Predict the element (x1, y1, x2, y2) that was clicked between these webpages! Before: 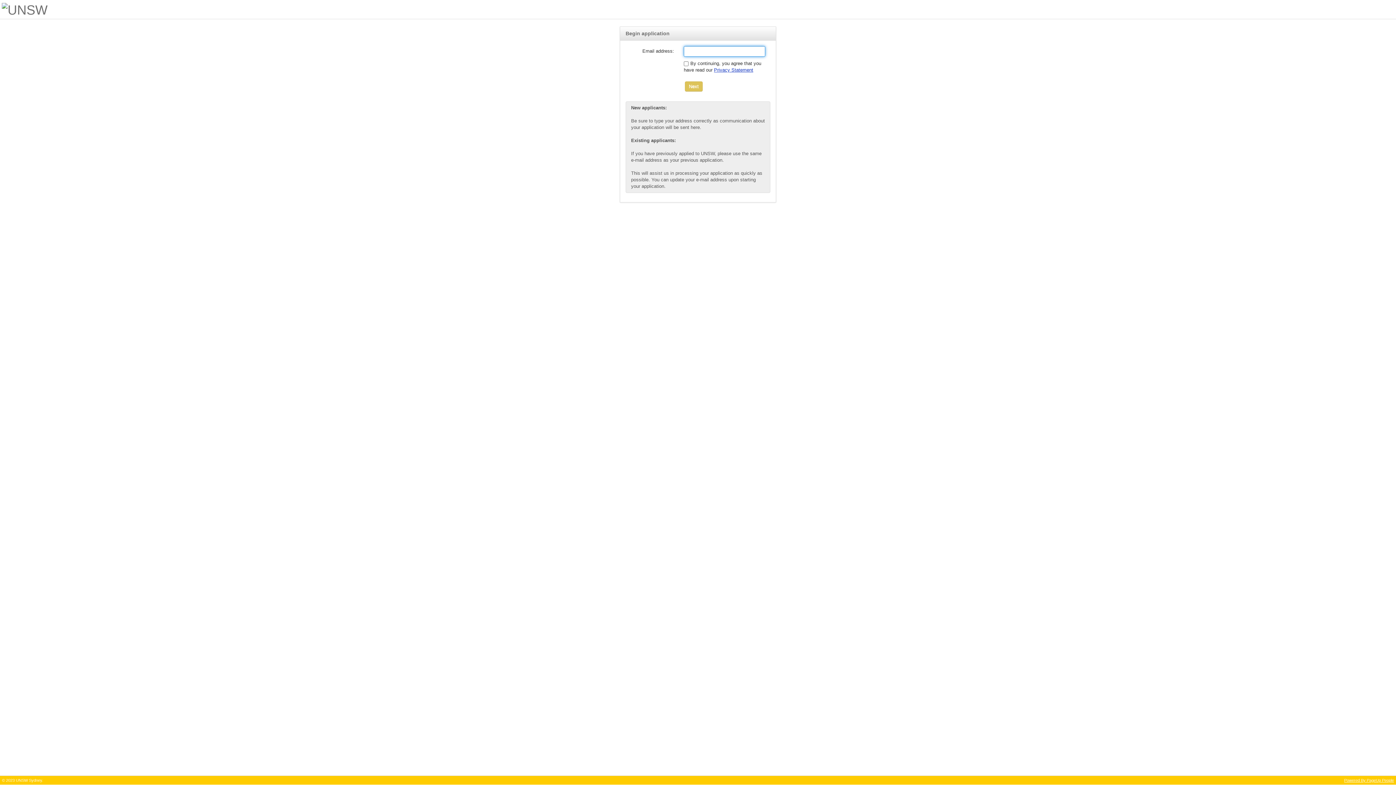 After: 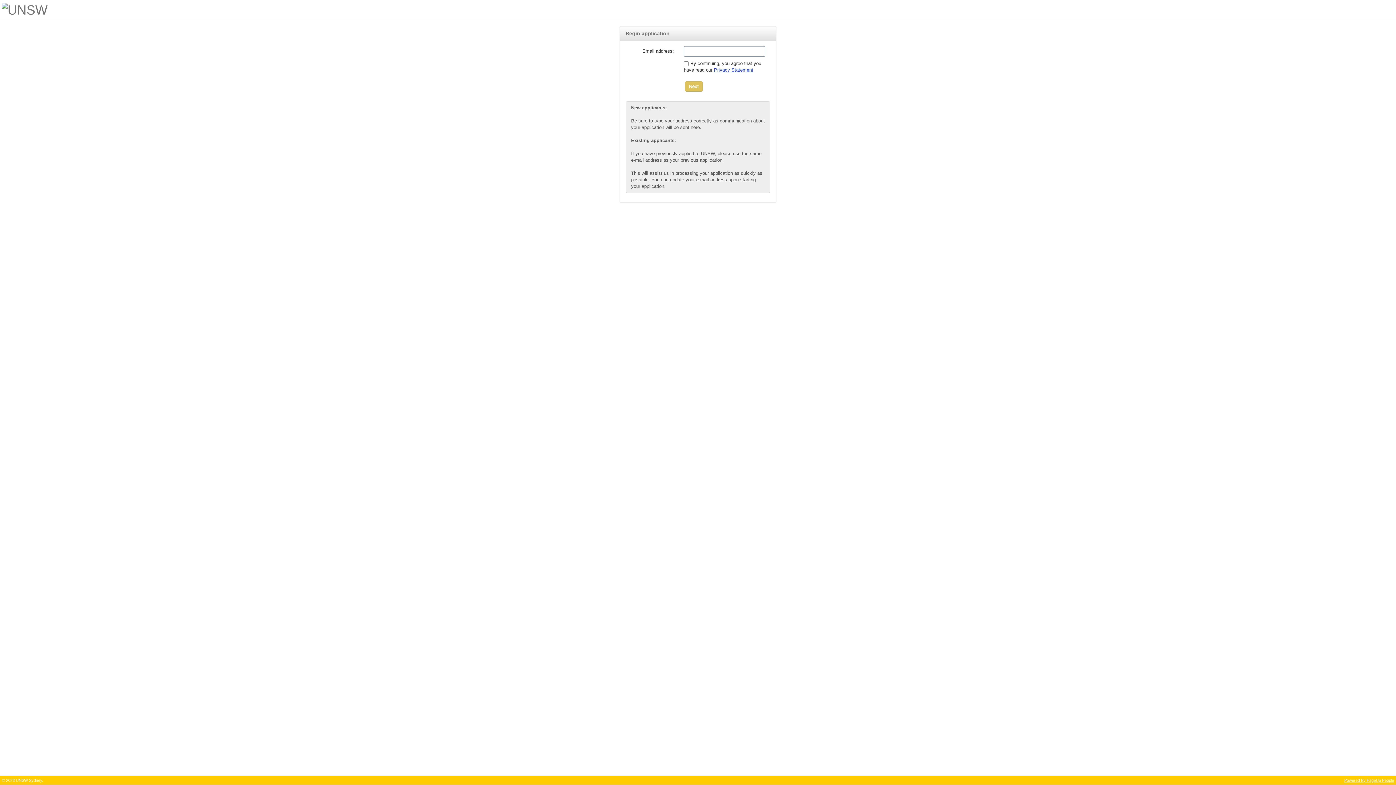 Action: label: Powered By PageUp People bbox: (1344, 778, 1394, 782)